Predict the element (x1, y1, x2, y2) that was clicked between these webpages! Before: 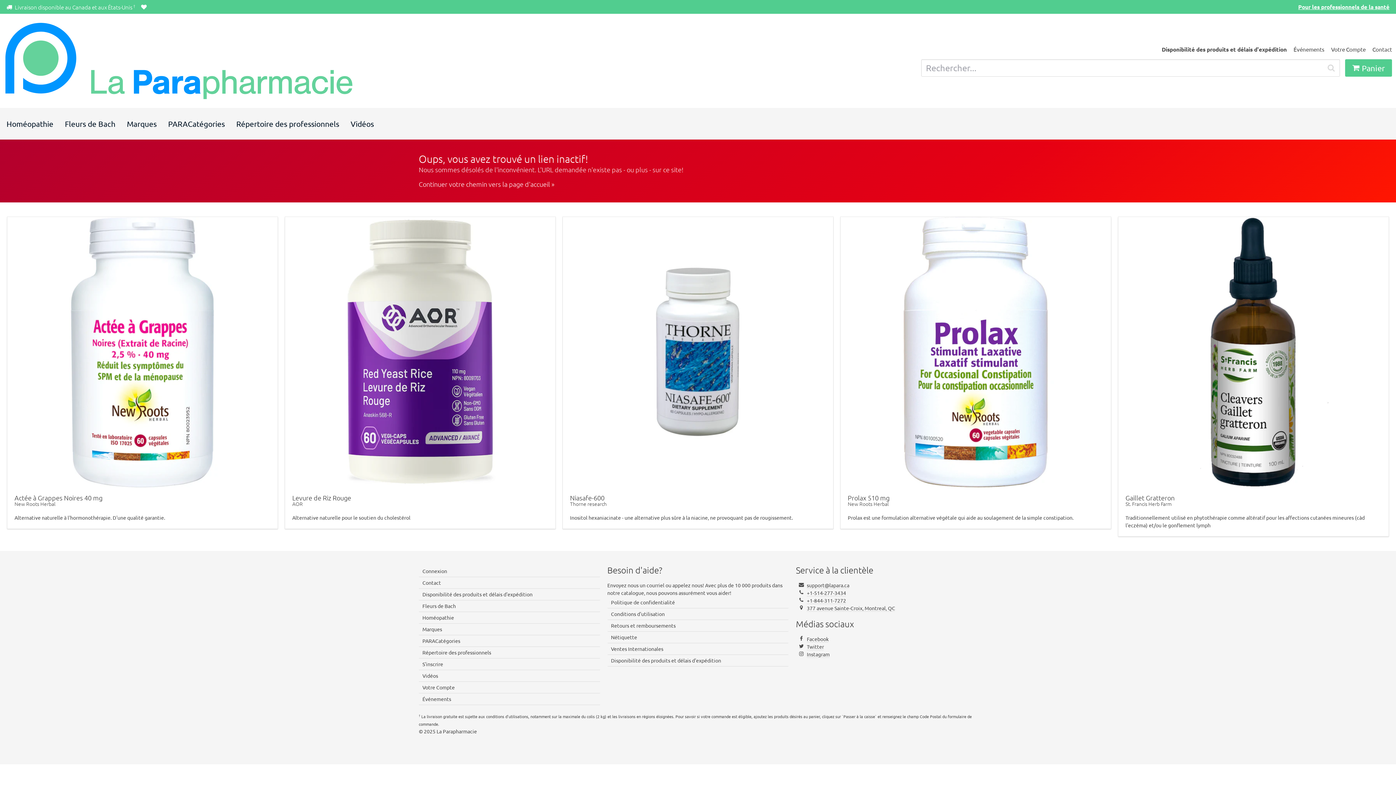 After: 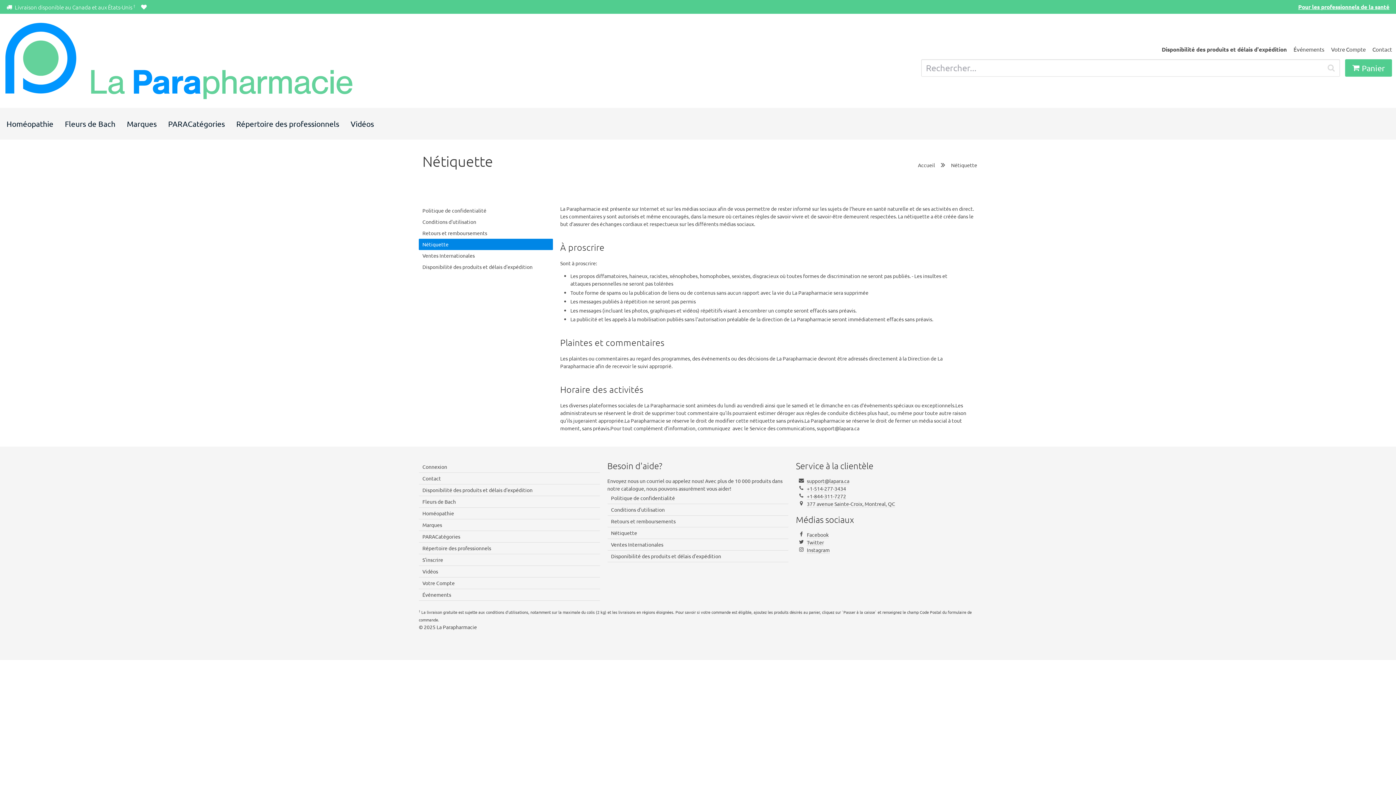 Action: label: Nétiquette bbox: (607, 632, 788, 643)